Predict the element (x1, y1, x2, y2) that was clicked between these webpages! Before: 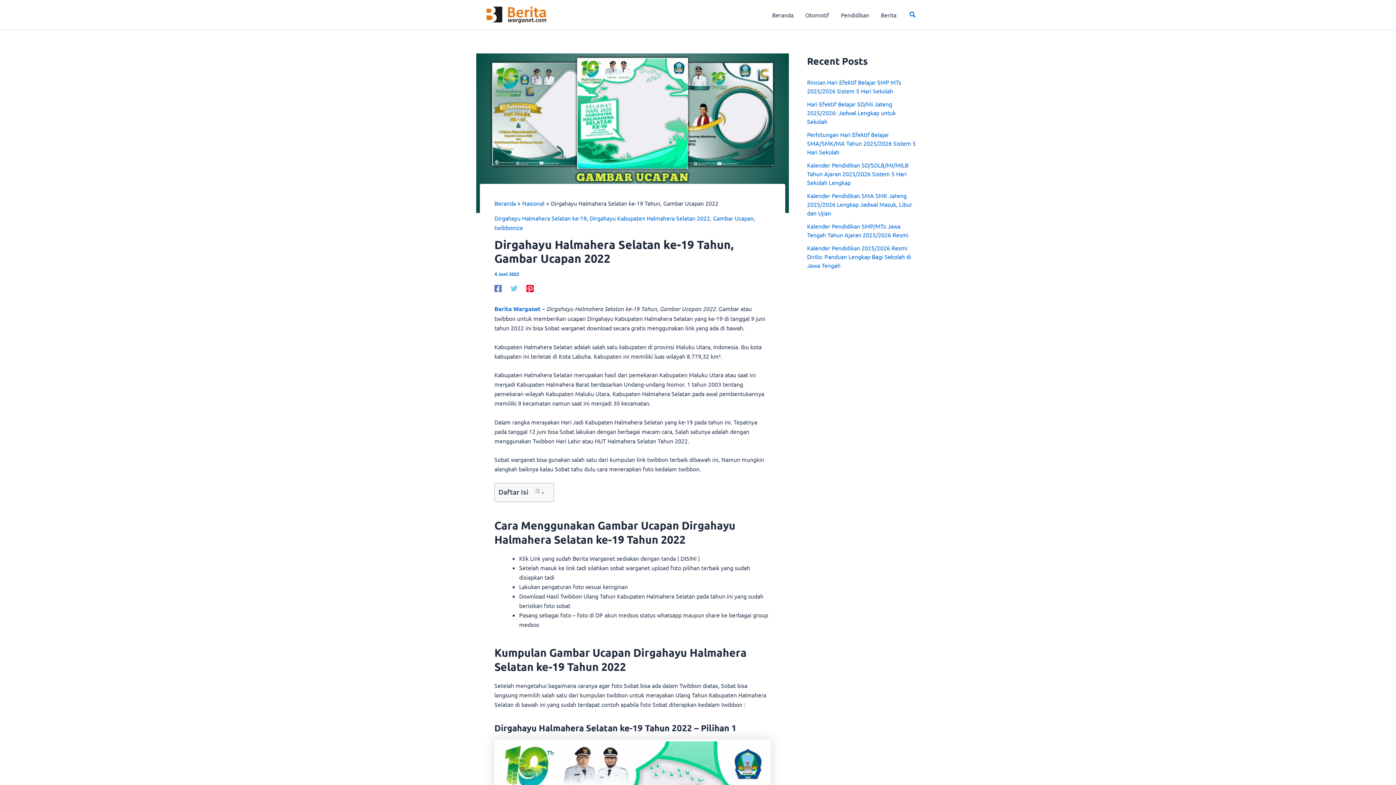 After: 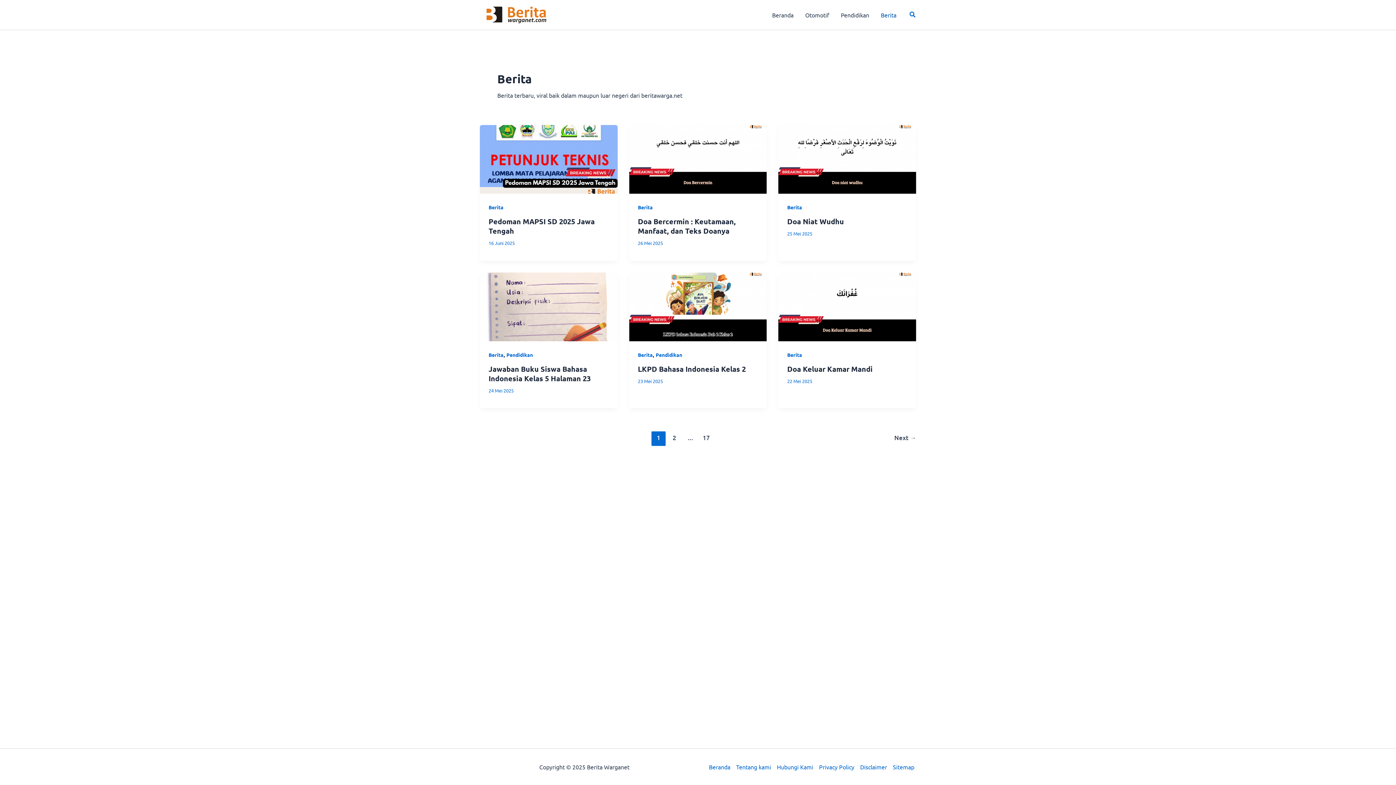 Action: bbox: (875, 0, 902, 29) label: Berita